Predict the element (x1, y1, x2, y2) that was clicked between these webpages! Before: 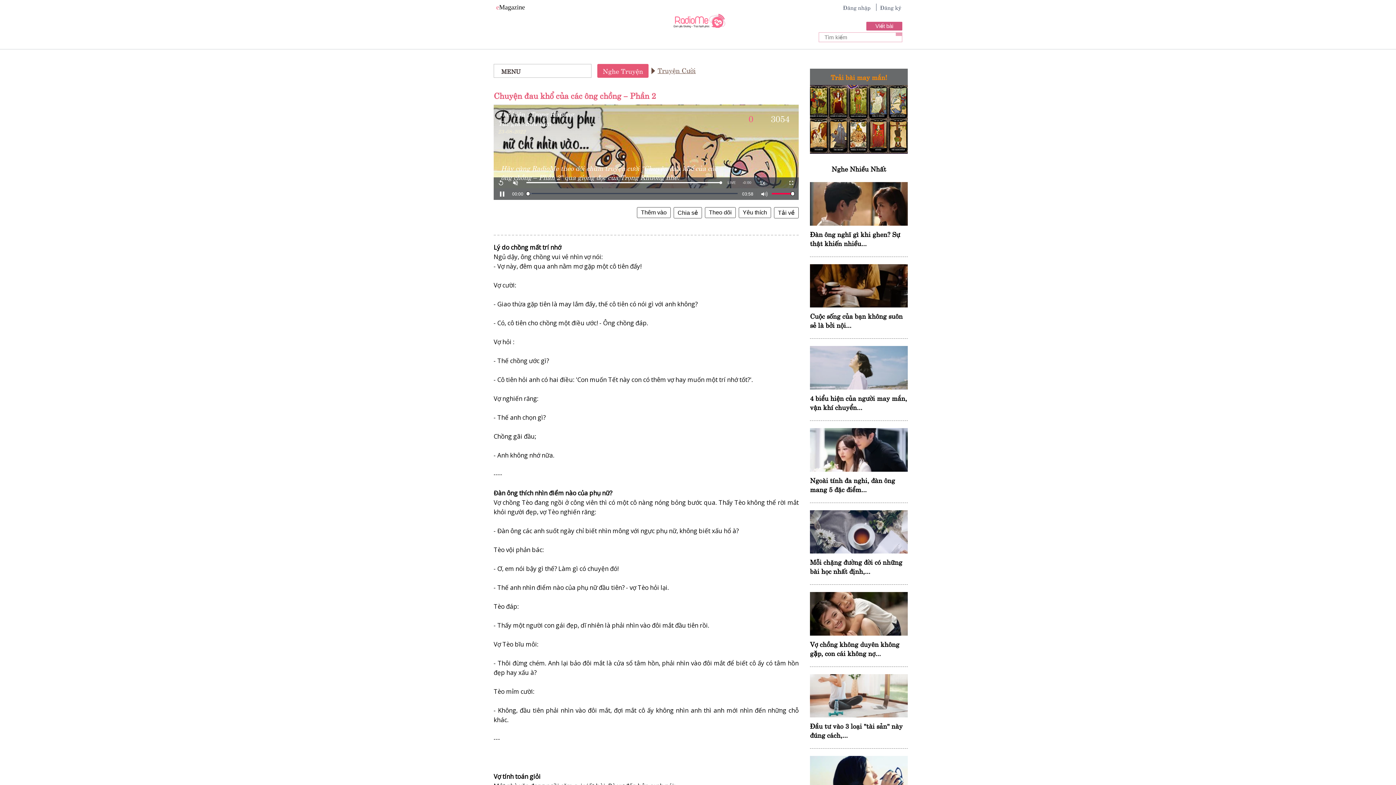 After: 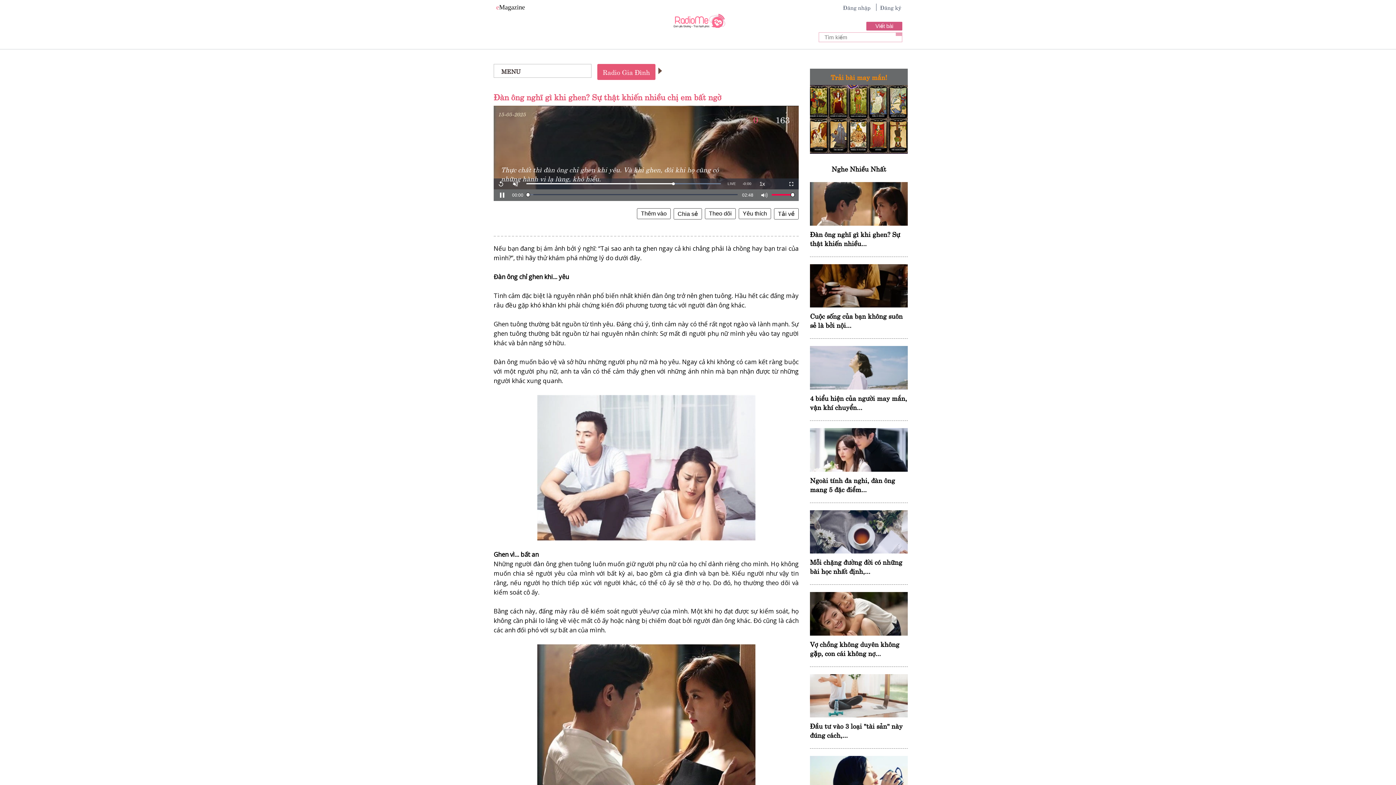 Action: bbox: (810, 182, 908, 247) label: Đàn ông nghĩ gì khi ghen? Sự thật khiến nhiều...